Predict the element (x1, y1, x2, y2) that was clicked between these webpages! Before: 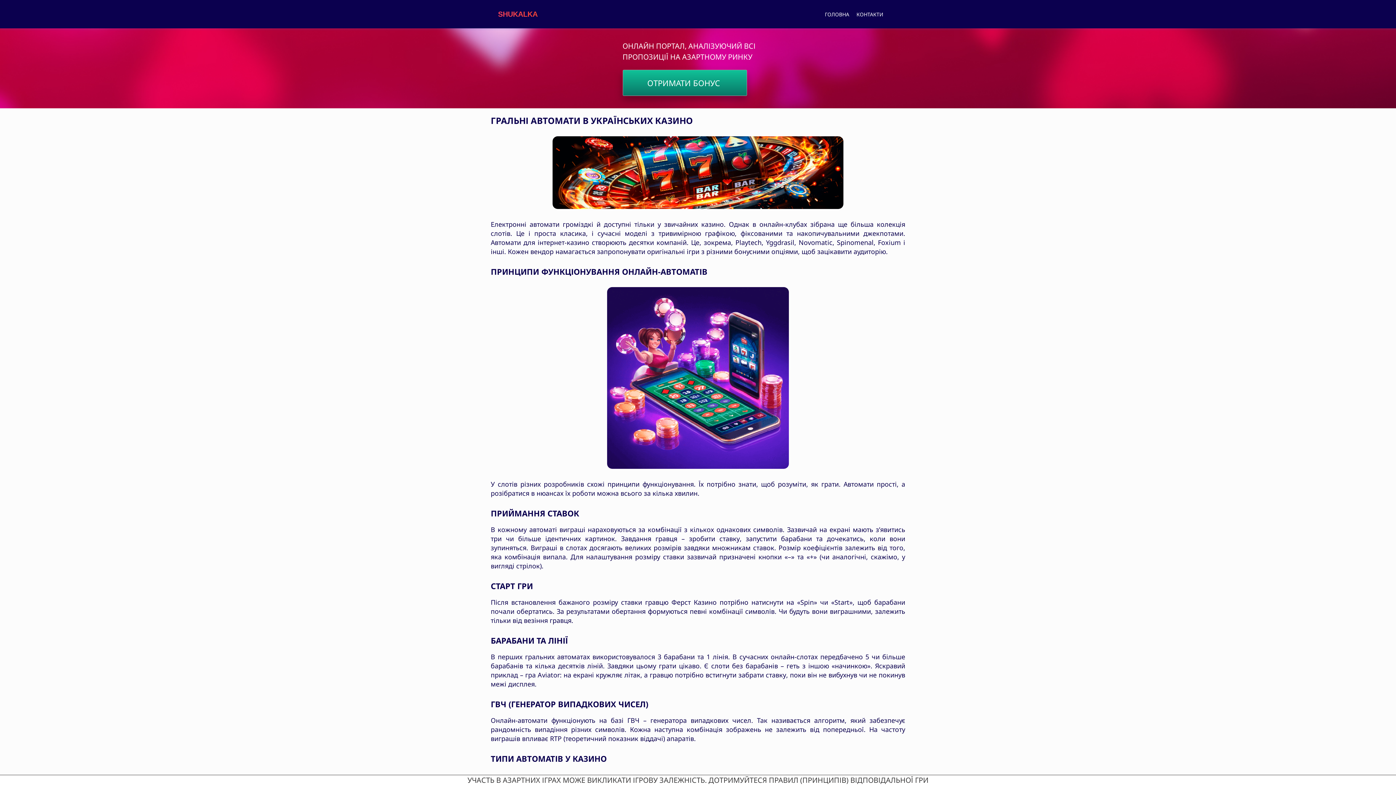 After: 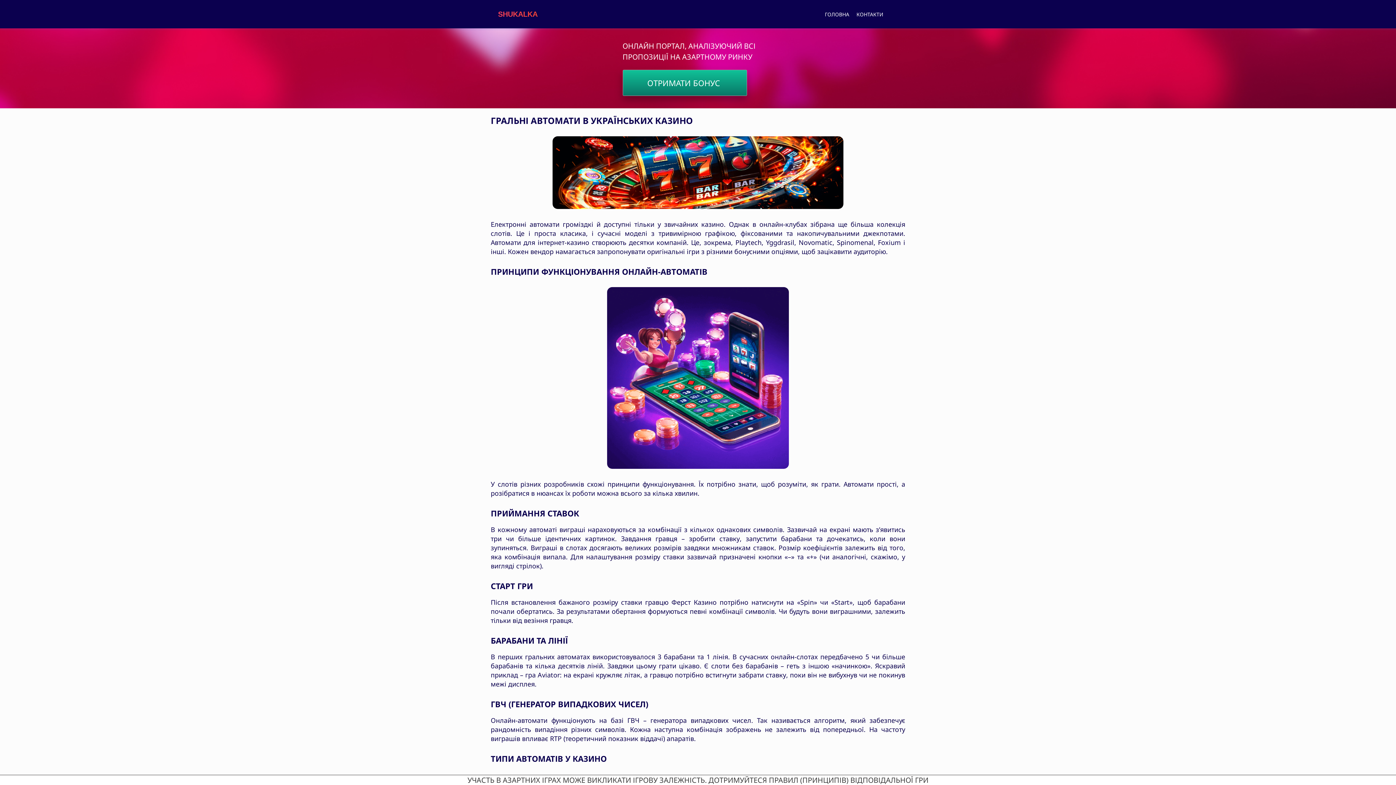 Action: label: ГОЛОВНА bbox: (825, 10, 849, 17)